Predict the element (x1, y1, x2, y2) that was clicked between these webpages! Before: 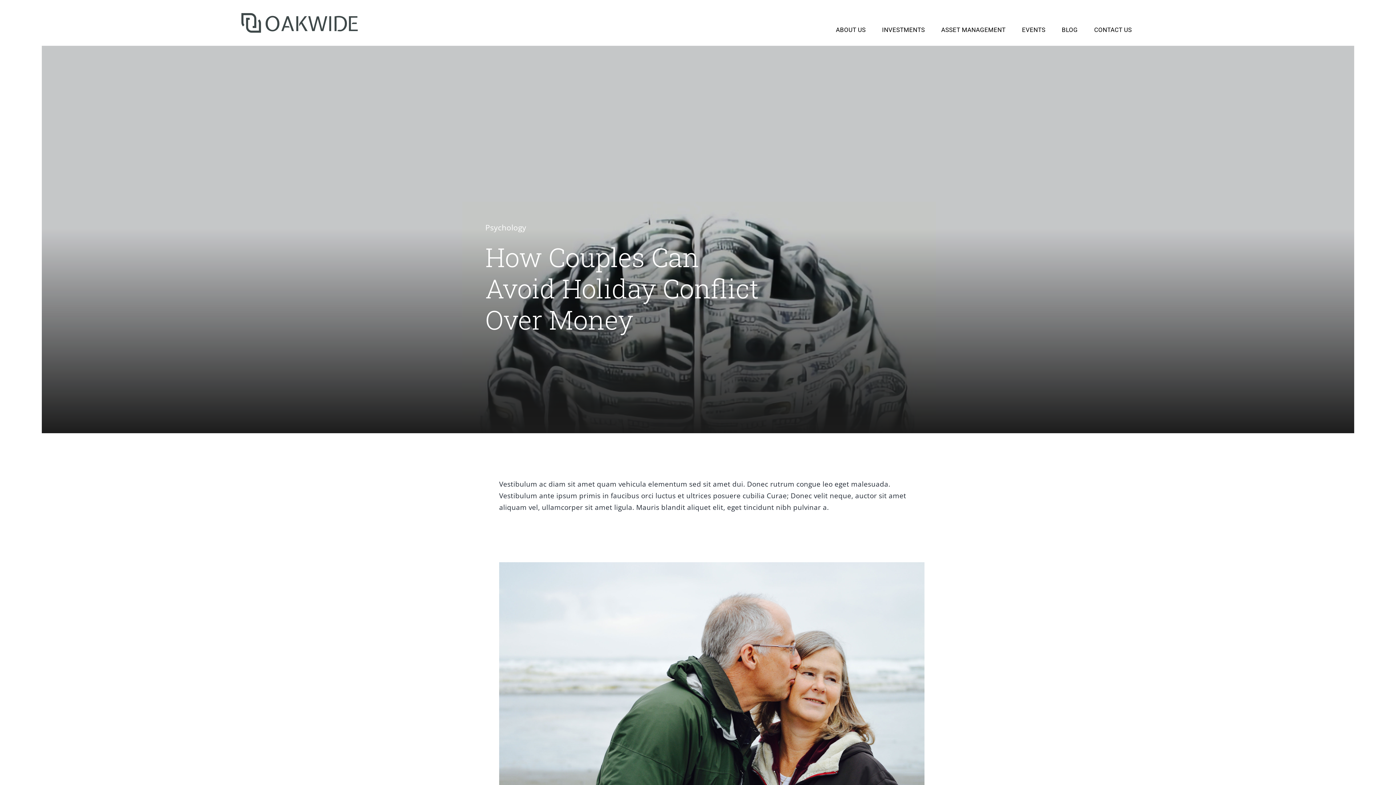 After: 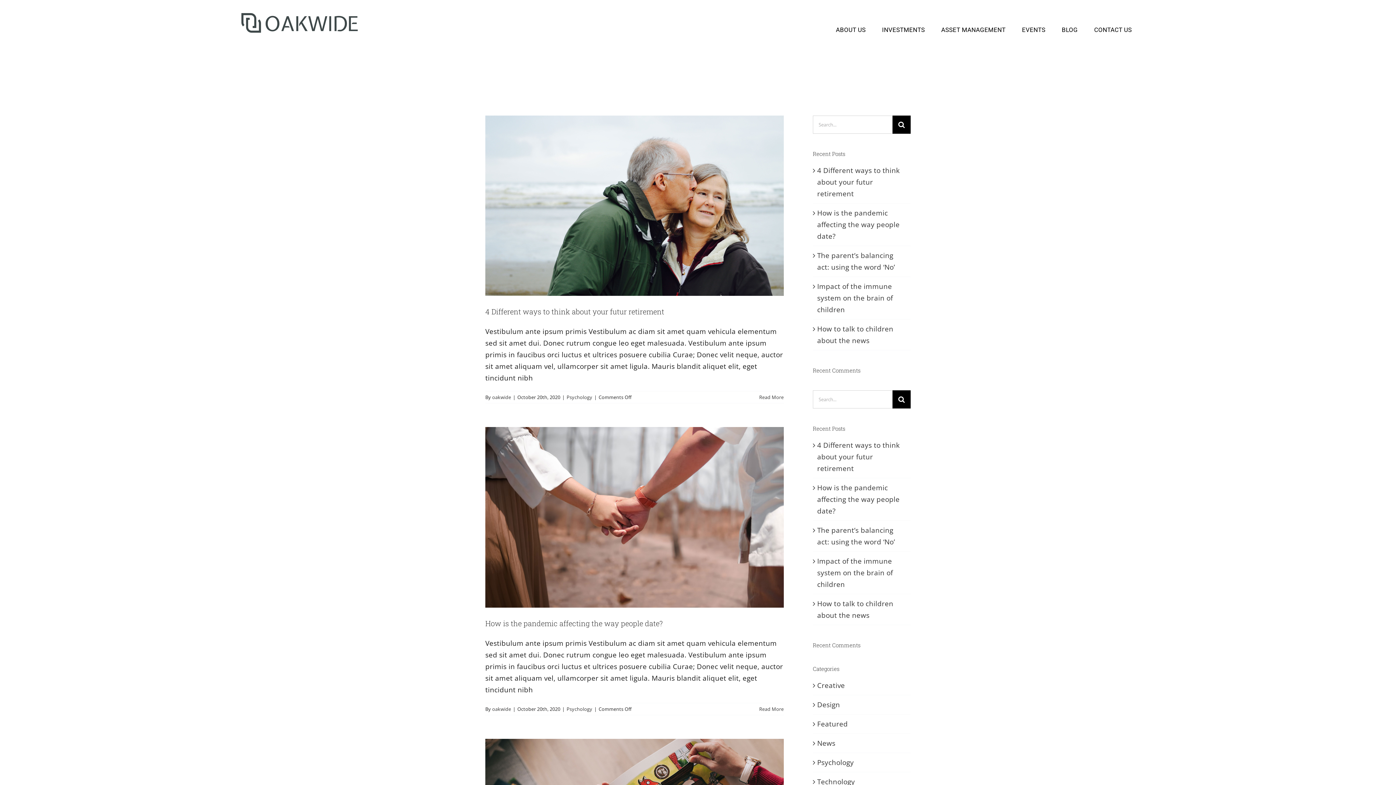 Action: label: Psychology bbox: (485, 222, 526, 232)